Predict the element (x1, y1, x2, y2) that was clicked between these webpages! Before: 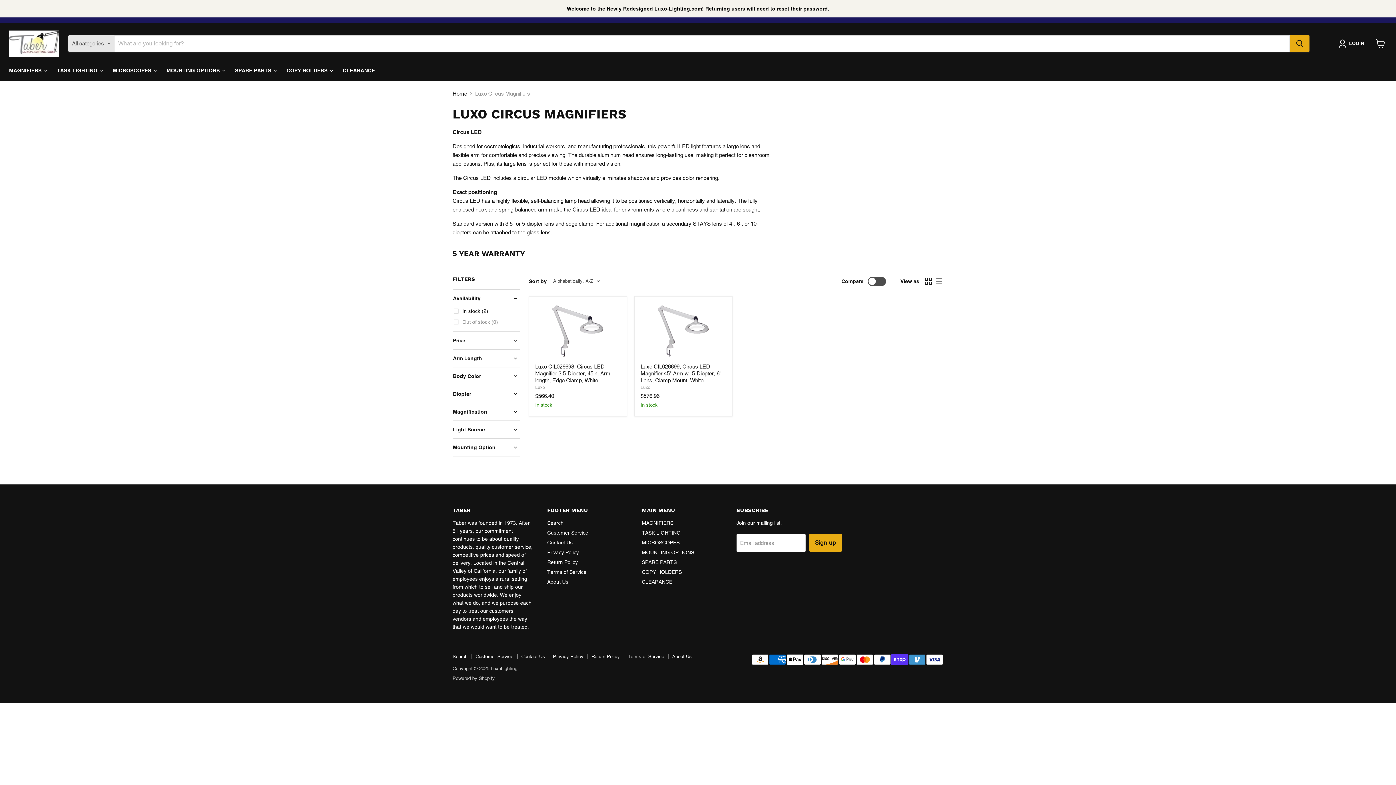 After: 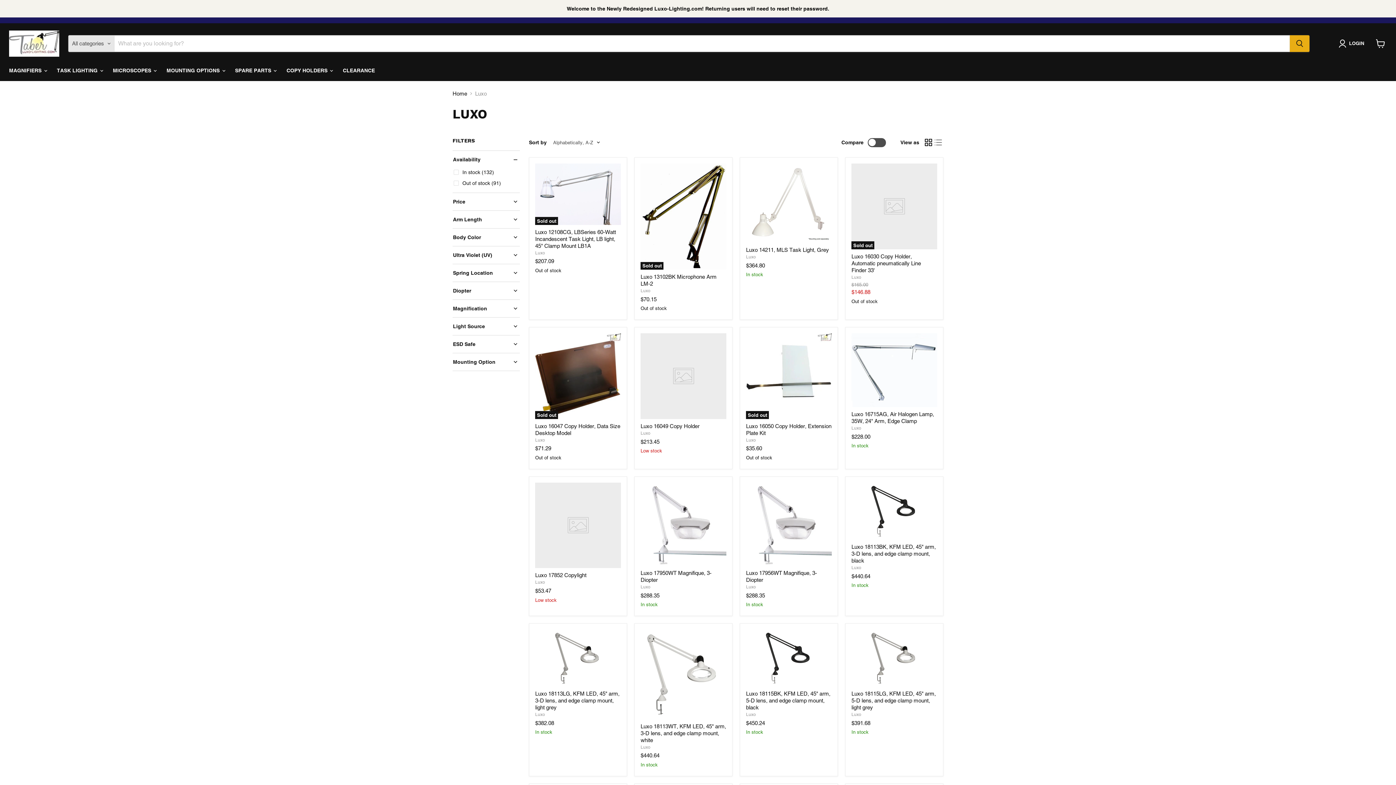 Action: bbox: (535, 385, 545, 390) label: Luxo